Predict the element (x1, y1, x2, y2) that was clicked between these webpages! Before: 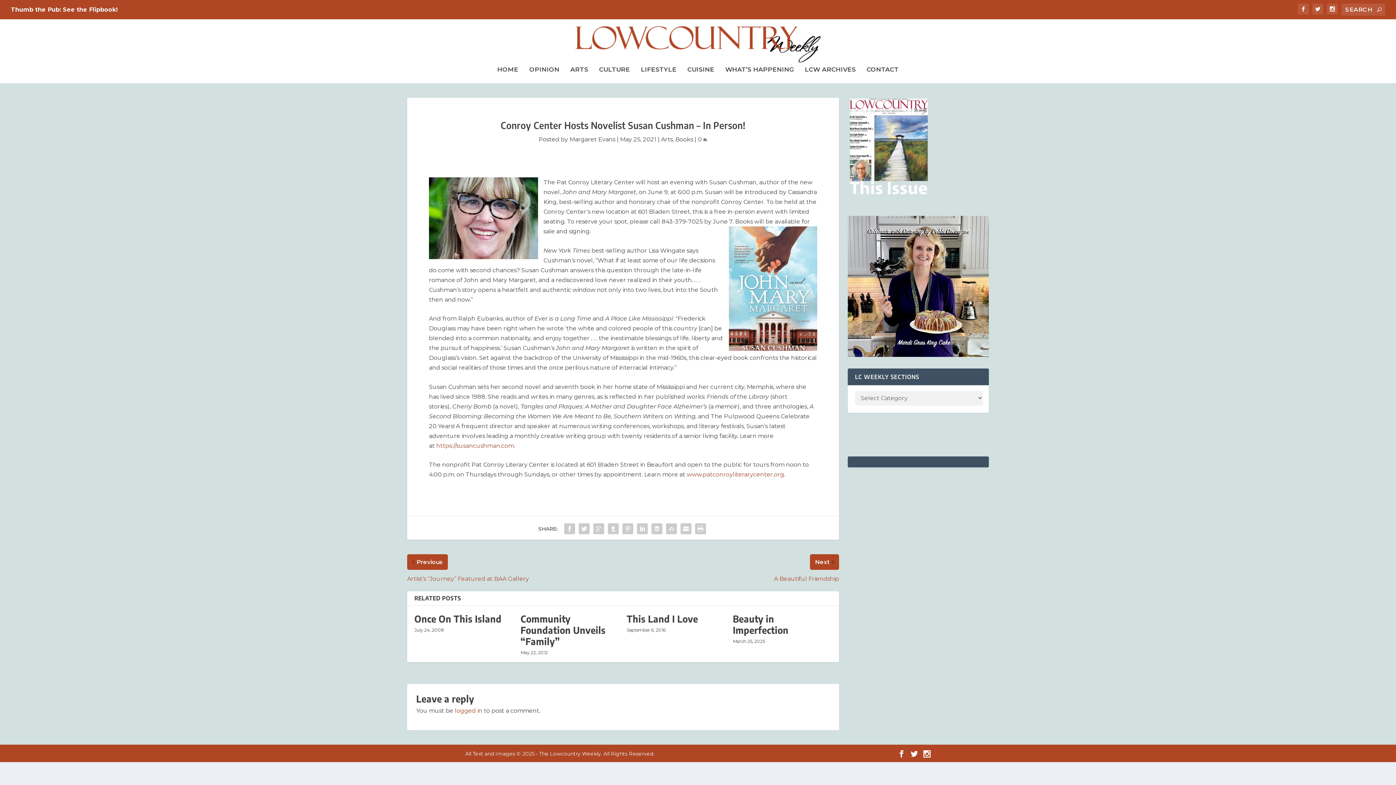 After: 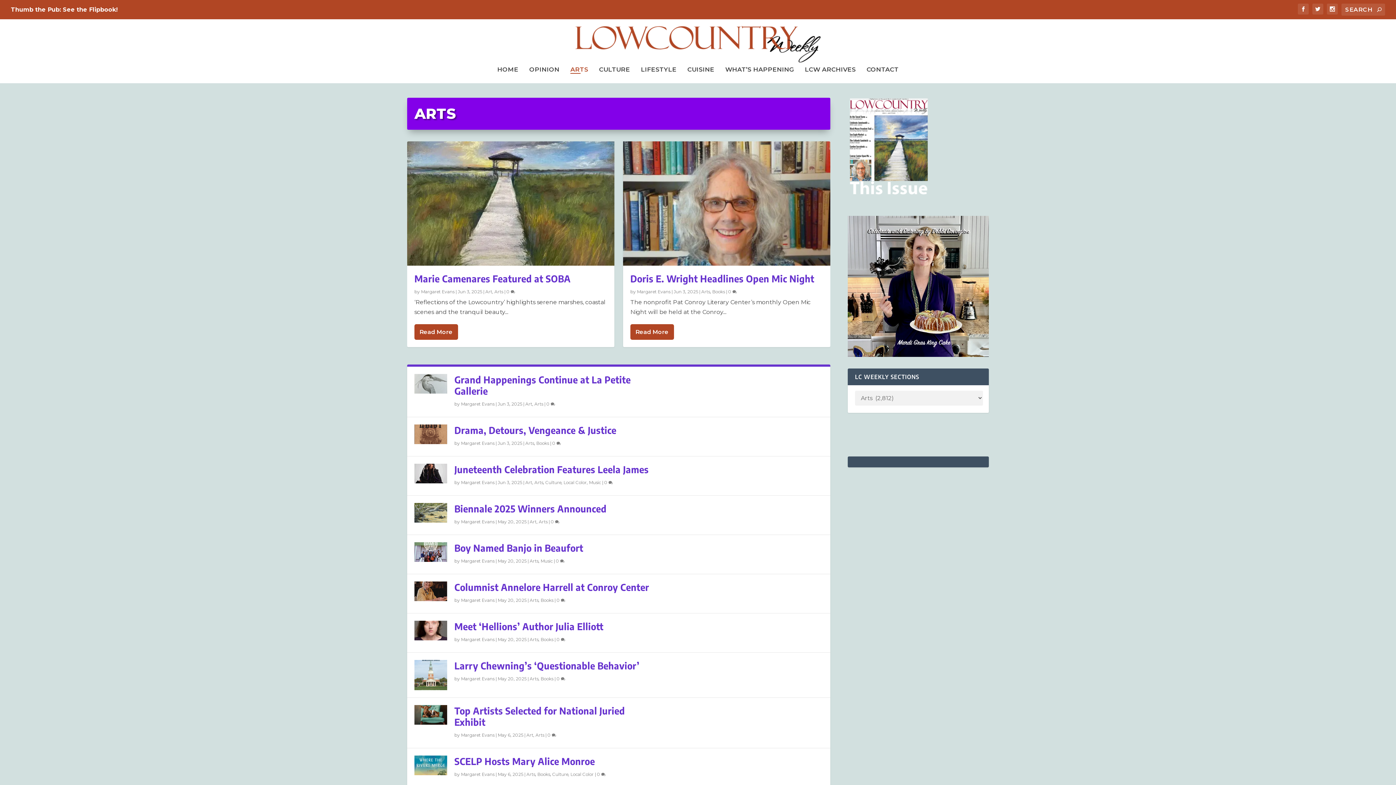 Action: label: Arts bbox: (661, 136, 672, 142)